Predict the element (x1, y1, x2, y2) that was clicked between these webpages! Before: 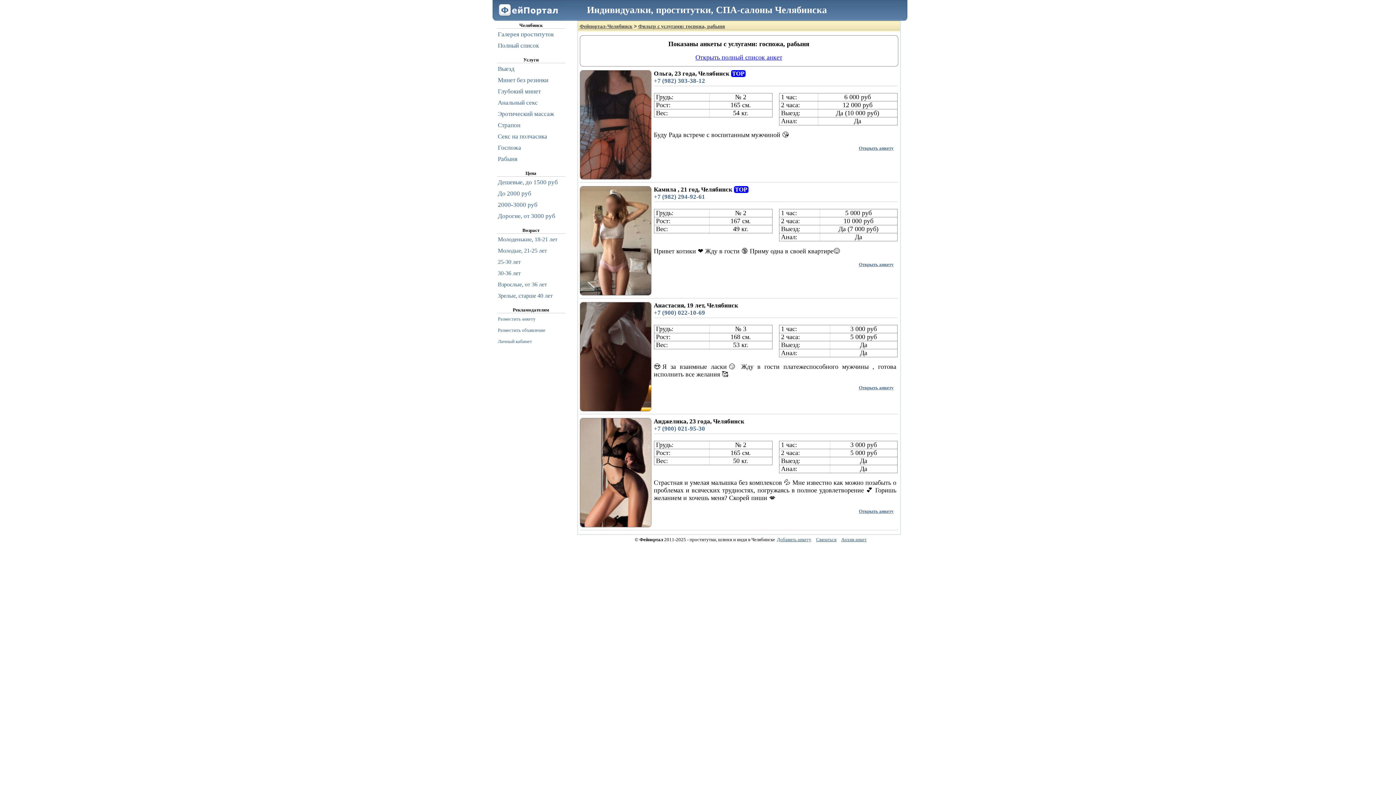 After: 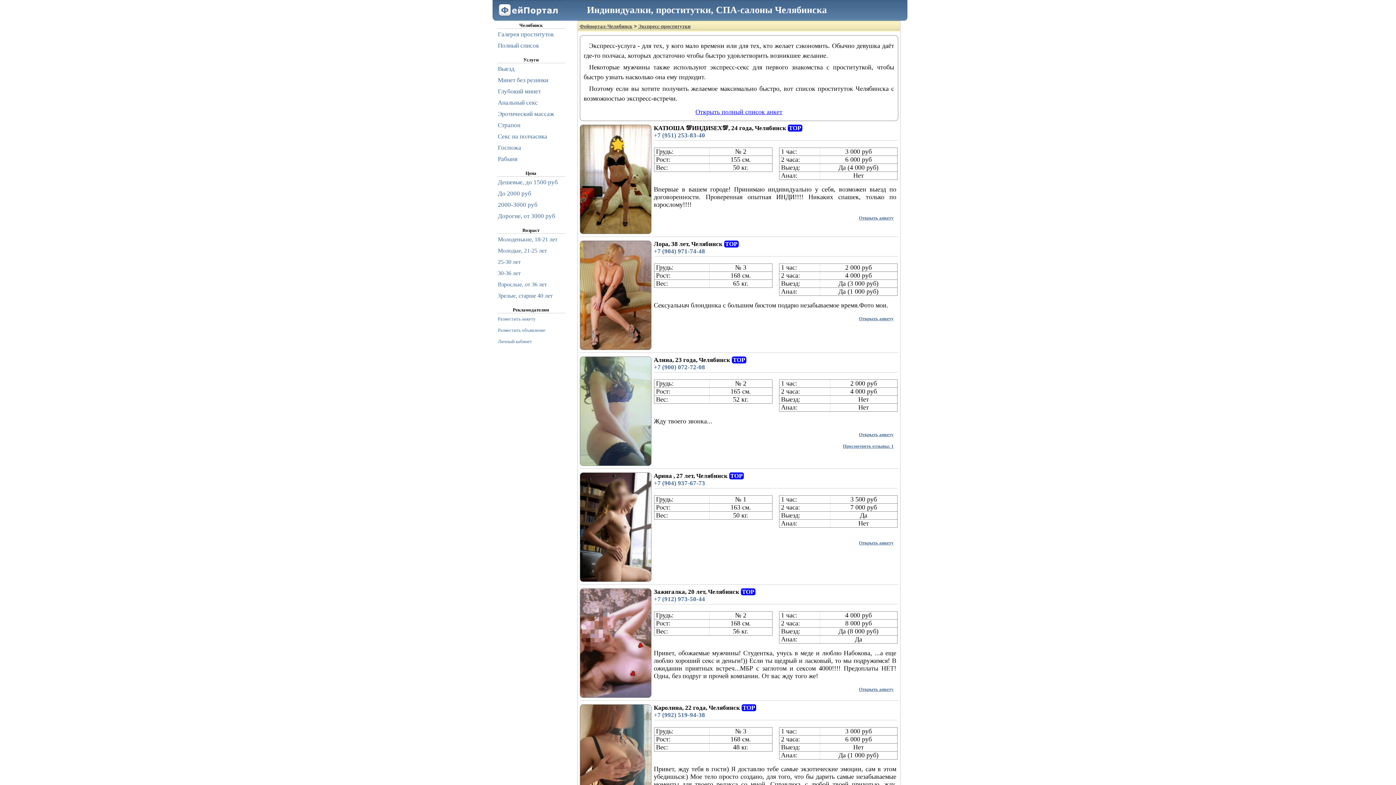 Action: label: Секс на полчасика bbox: (498, 131, 574, 142)